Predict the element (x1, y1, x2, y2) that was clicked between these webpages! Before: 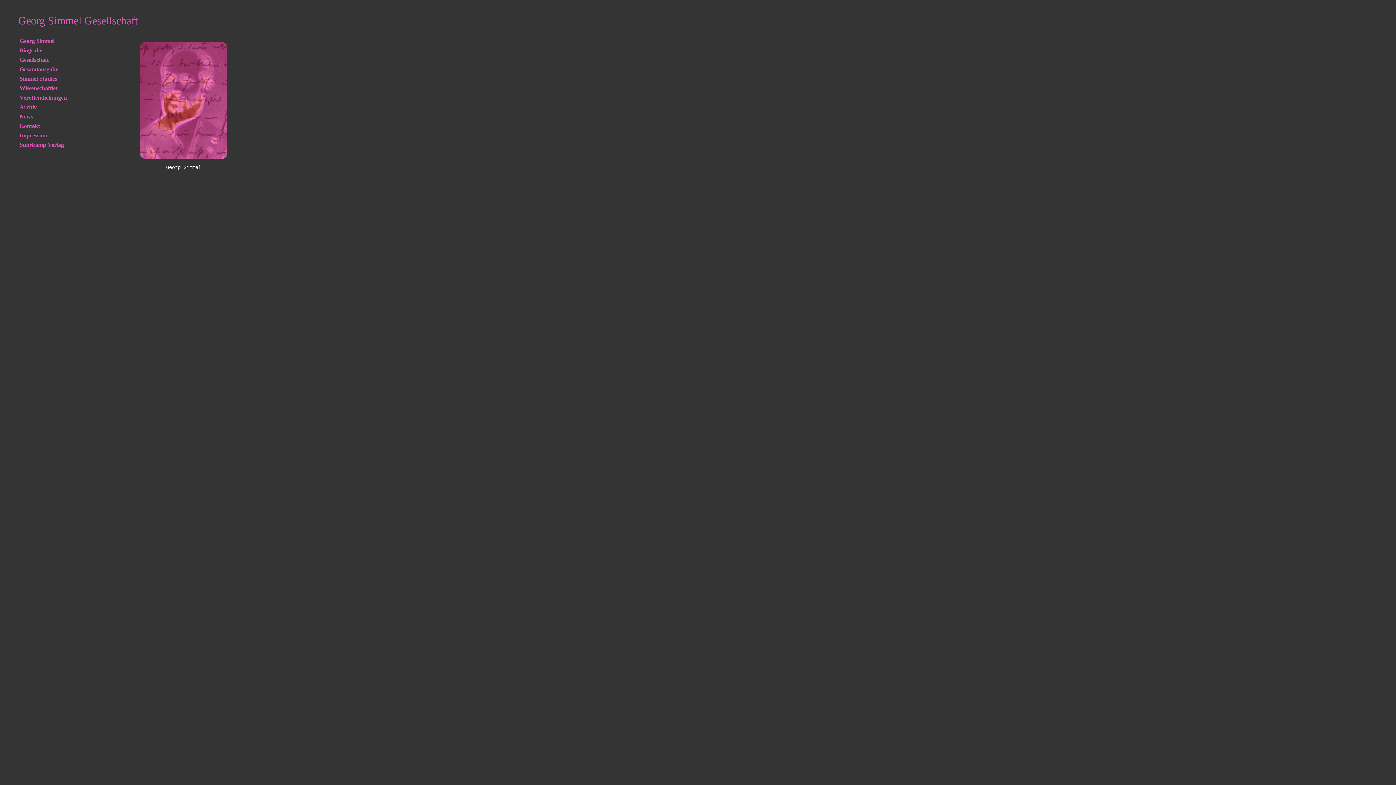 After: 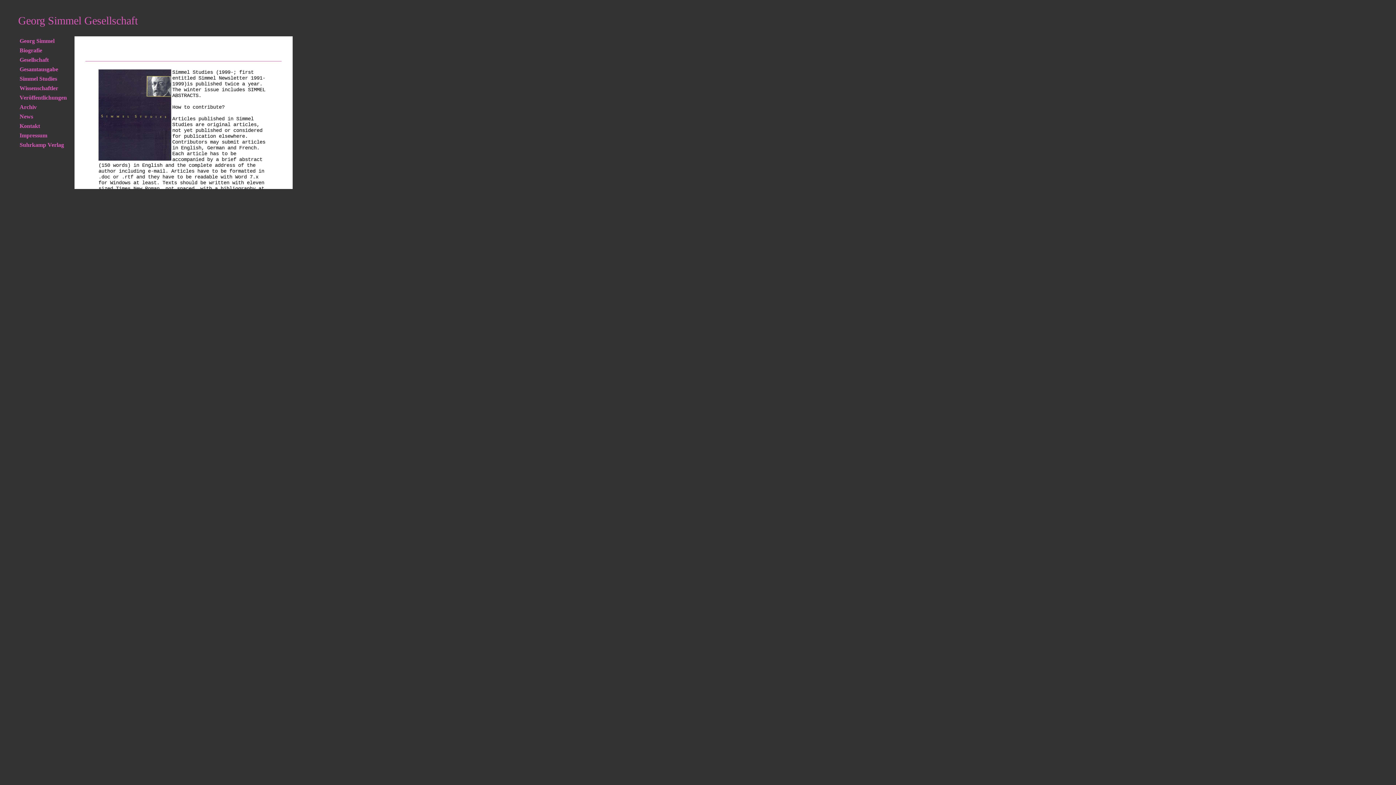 Action: label: Simmel Studies bbox: (19, 75, 57, 81)